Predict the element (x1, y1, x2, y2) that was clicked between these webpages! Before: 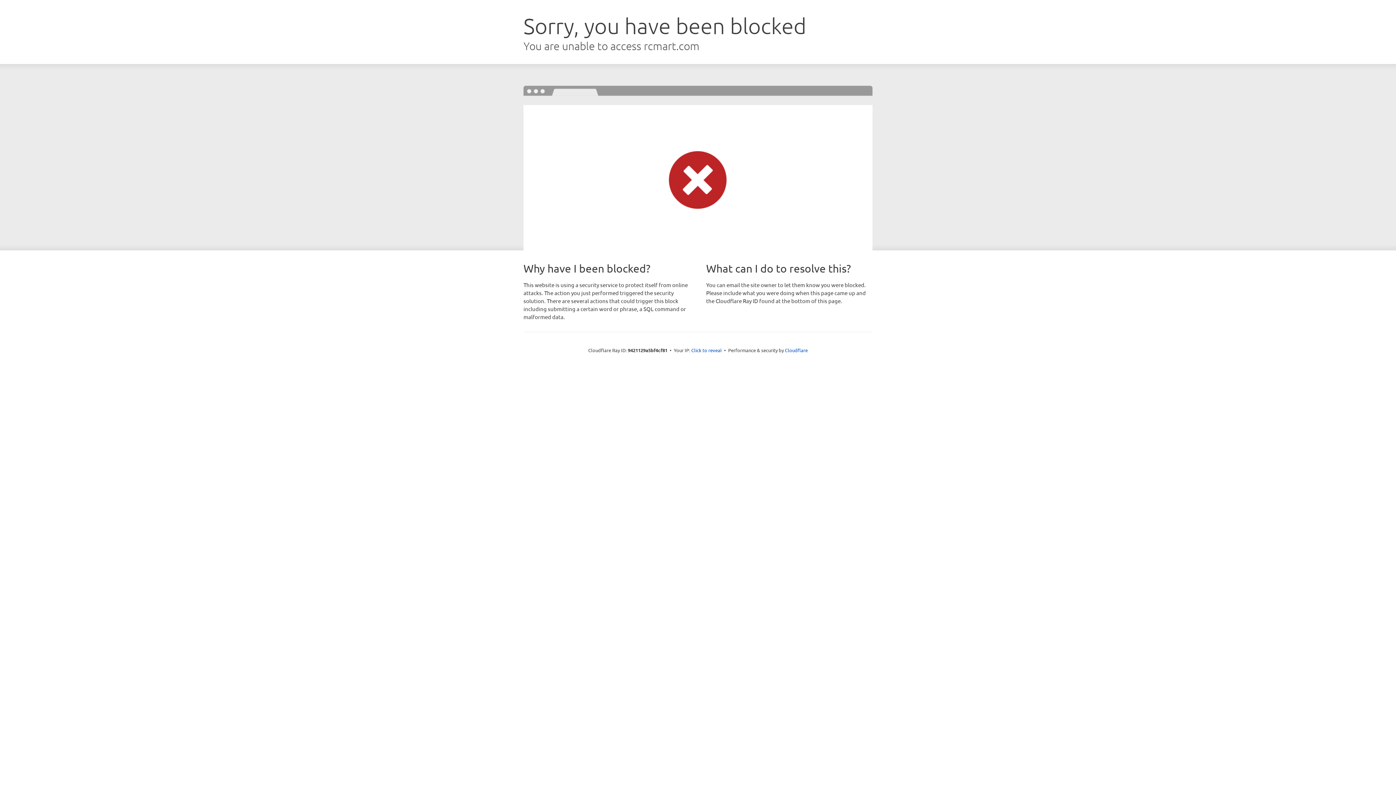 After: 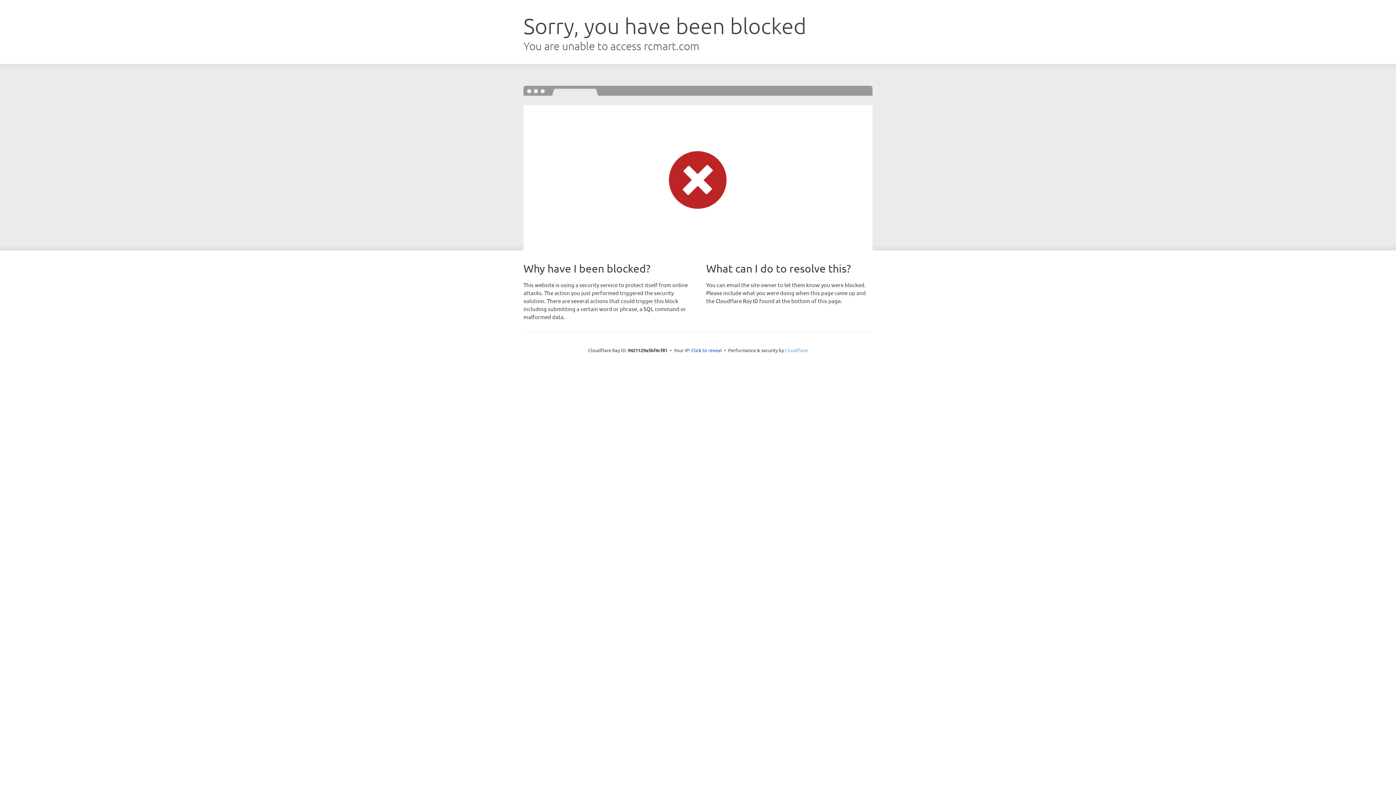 Action: bbox: (785, 347, 808, 353) label: Cloudflare